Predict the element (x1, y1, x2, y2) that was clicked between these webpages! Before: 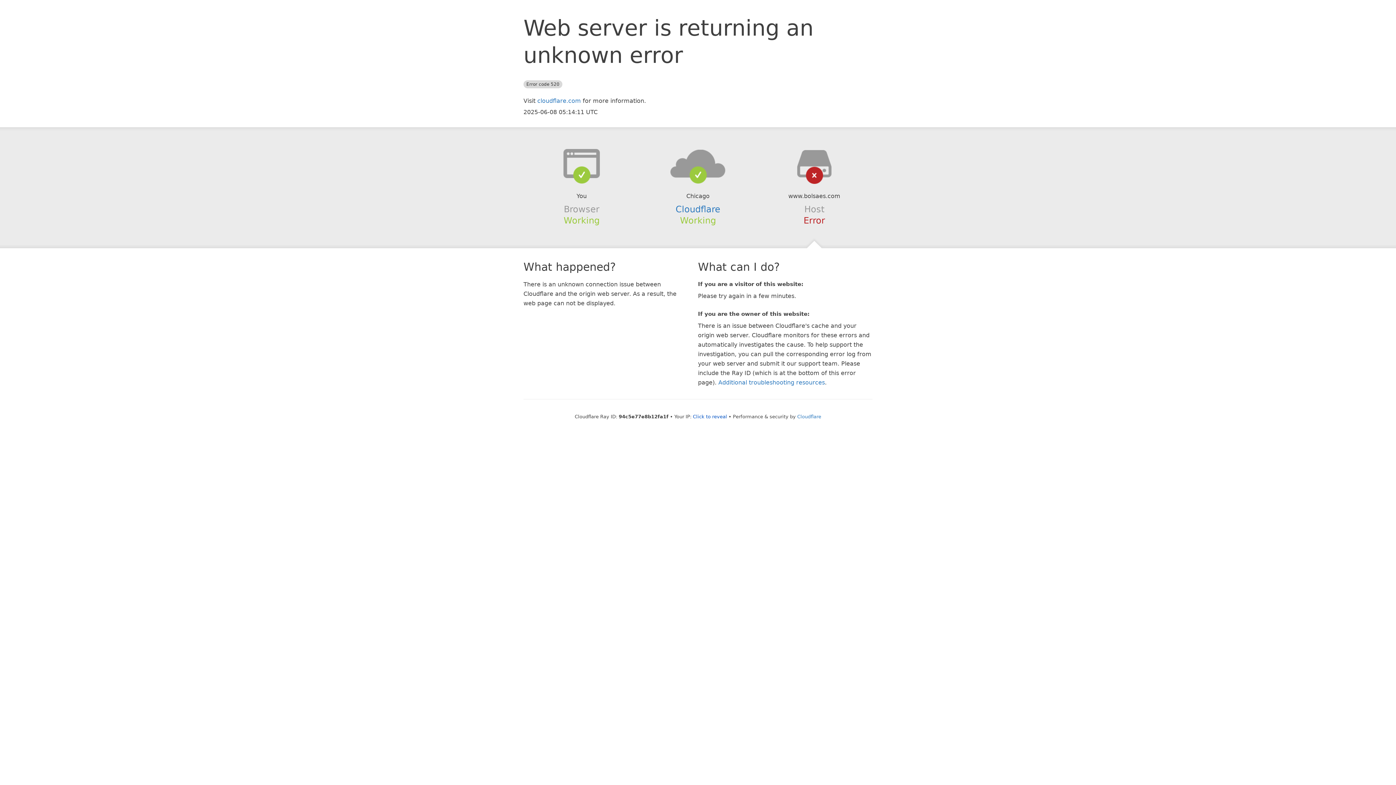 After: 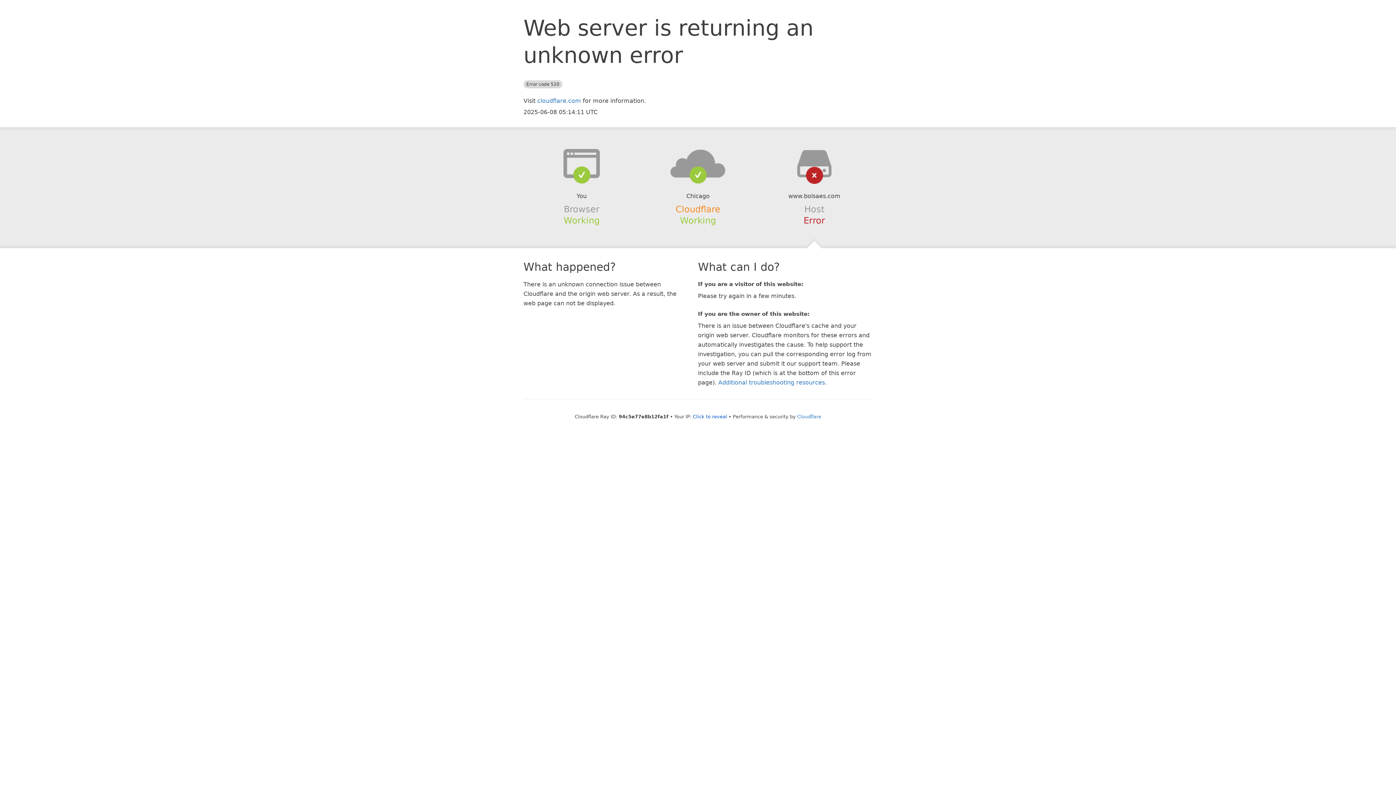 Action: label: Cloudflare bbox: (675, 204, 720, 214)